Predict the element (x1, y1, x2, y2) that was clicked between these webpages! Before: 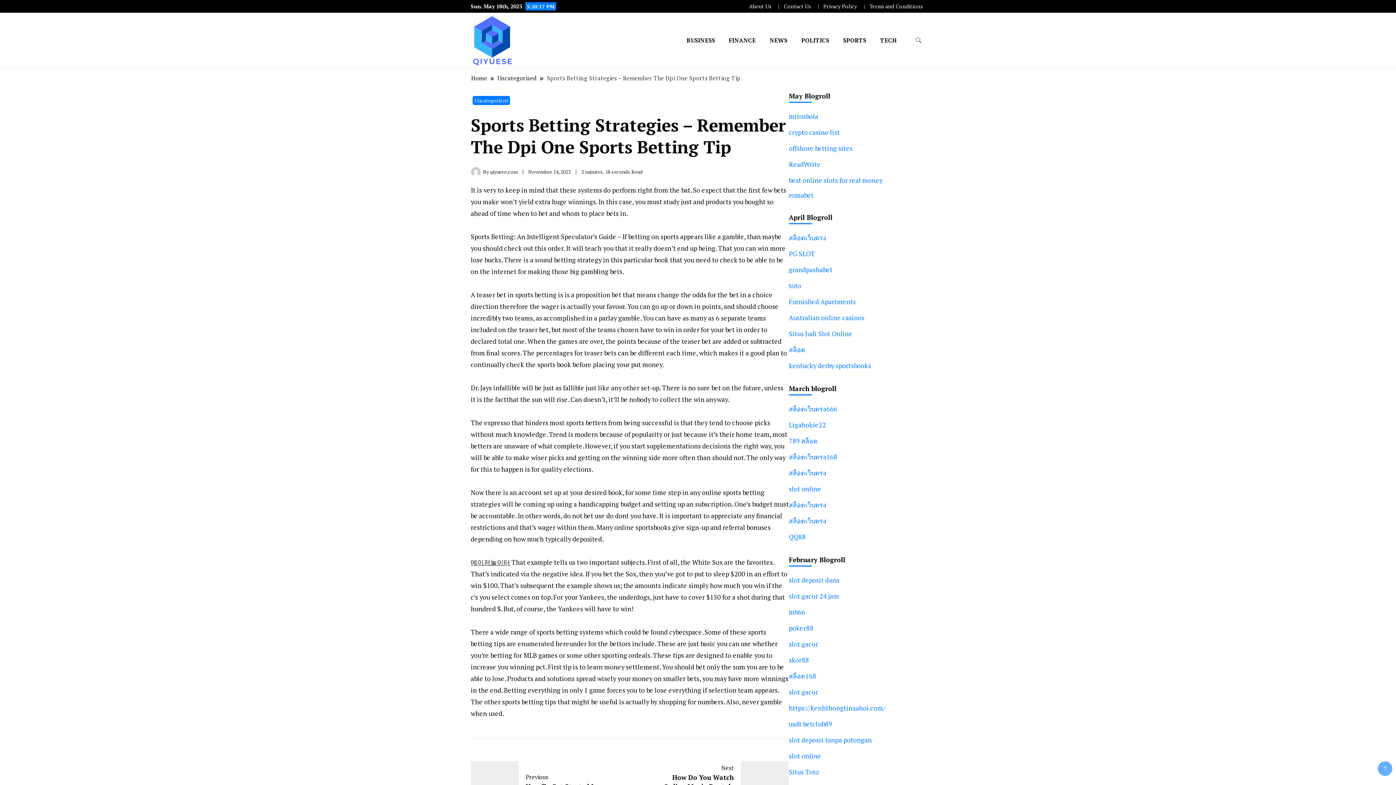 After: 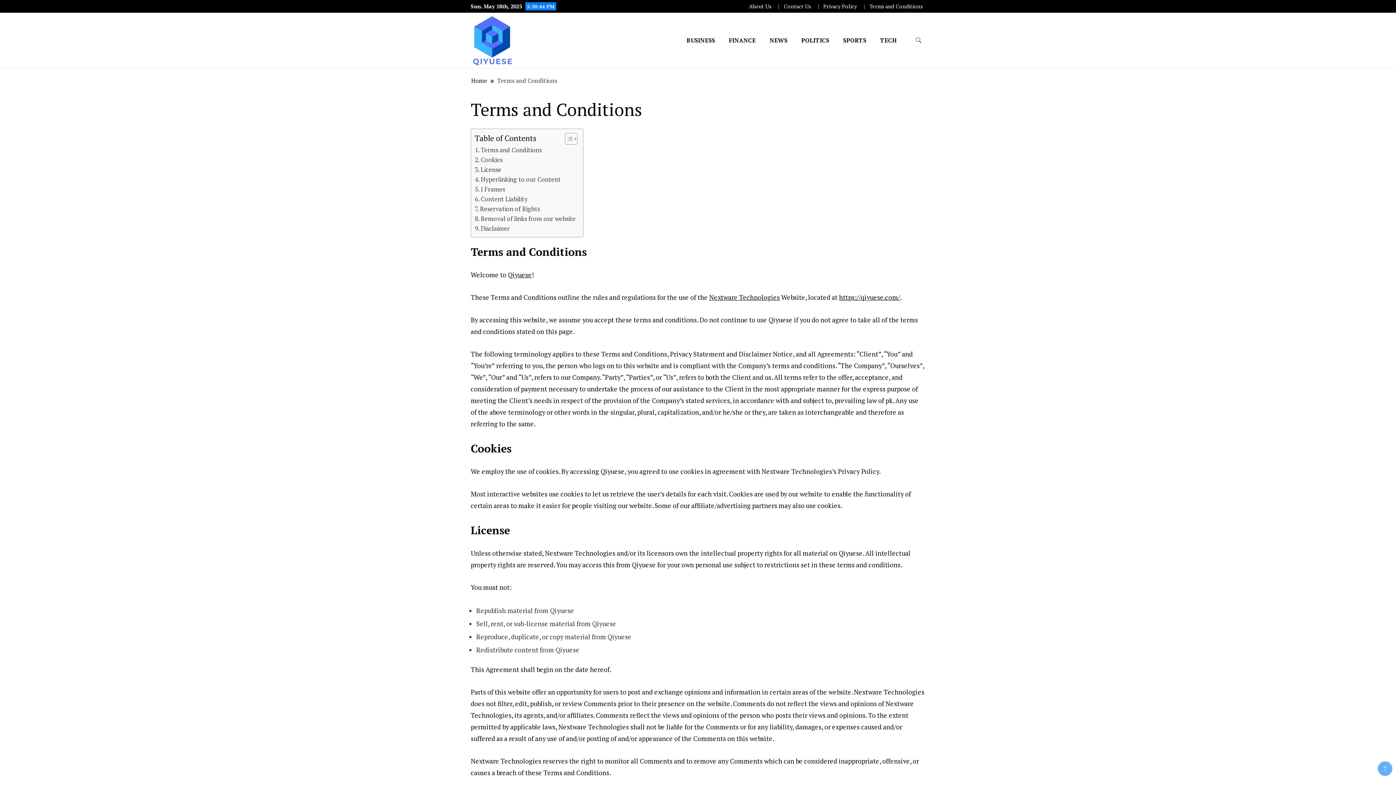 Action: bbox: (869, 2, 922, 9) label: Terms and Conditions